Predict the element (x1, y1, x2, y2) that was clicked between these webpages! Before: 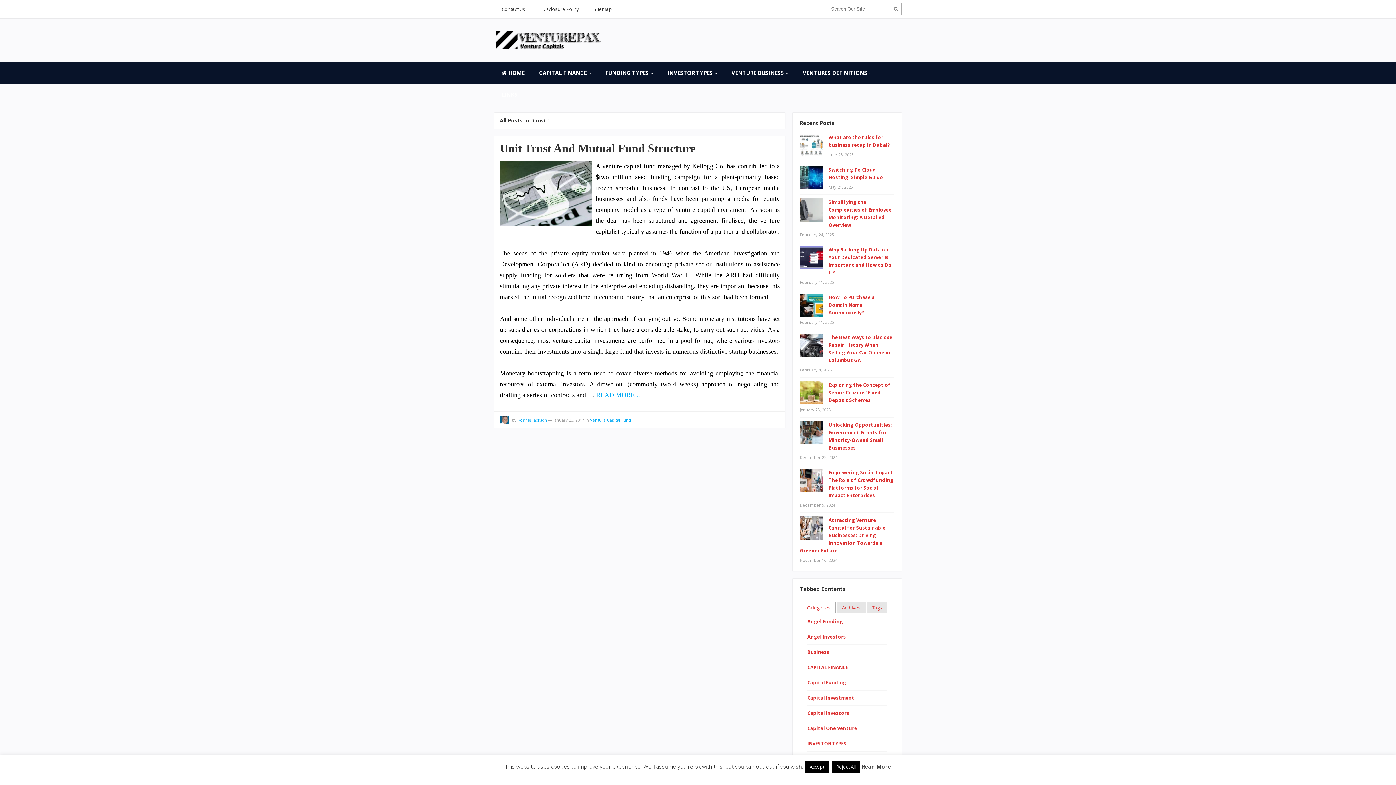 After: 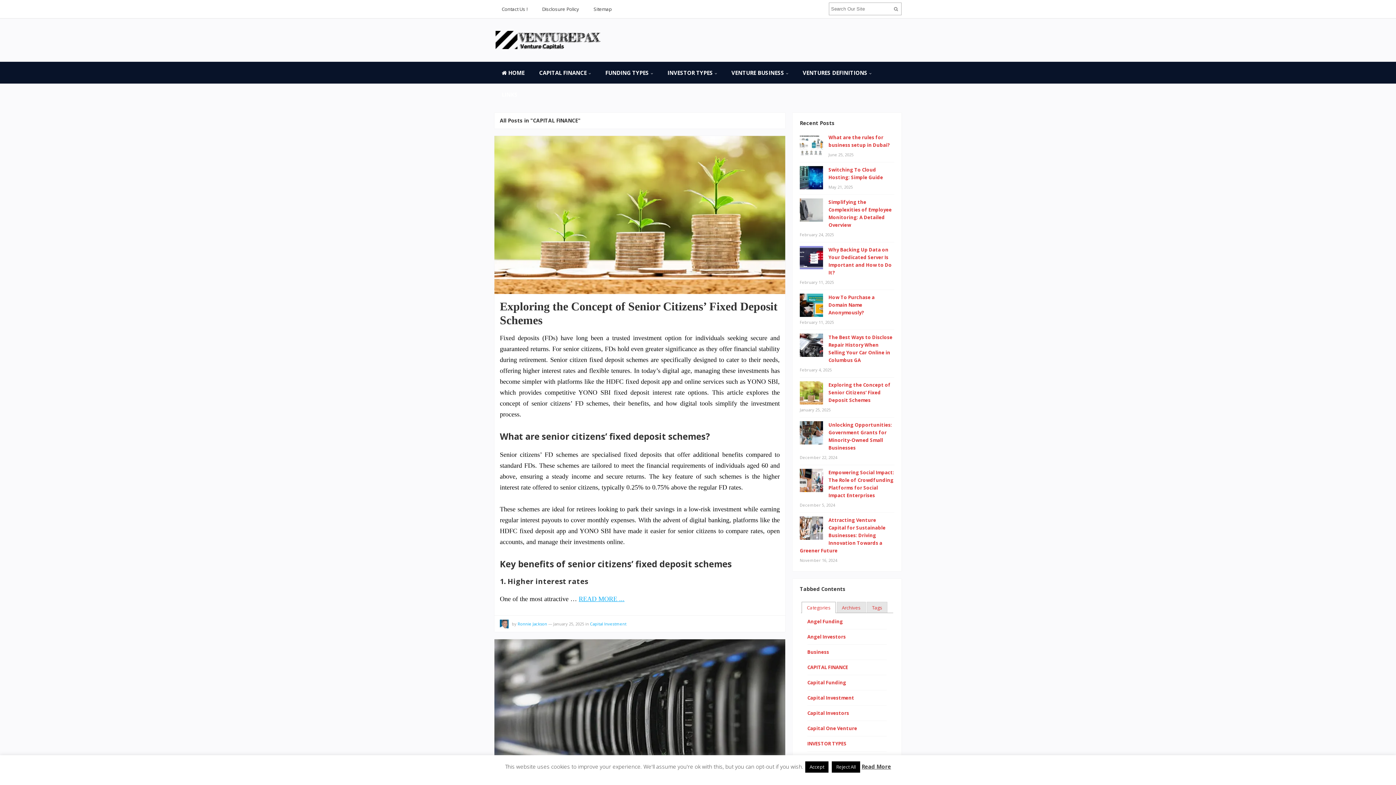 Action: bbox: (807, 664, 848, 670) label: CAPITAL FINANCE